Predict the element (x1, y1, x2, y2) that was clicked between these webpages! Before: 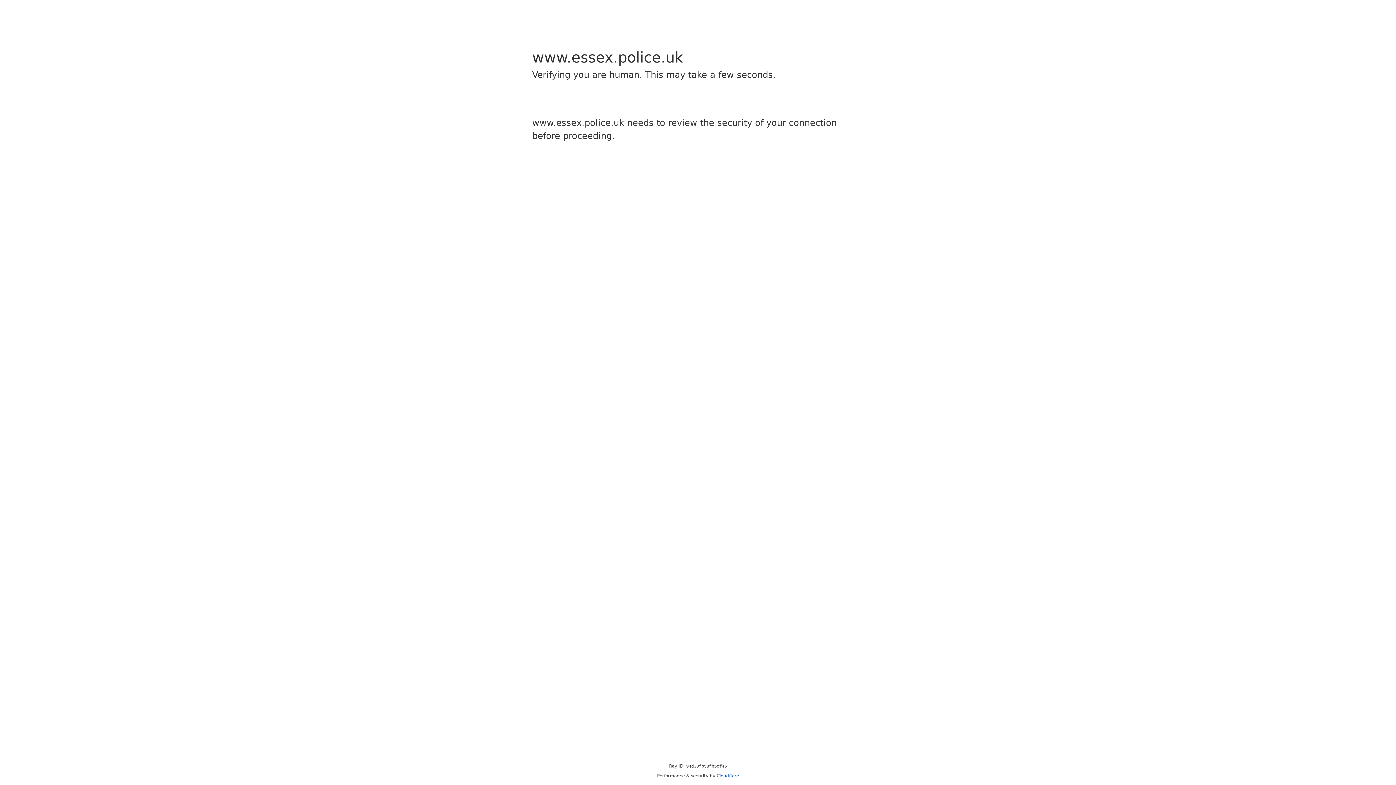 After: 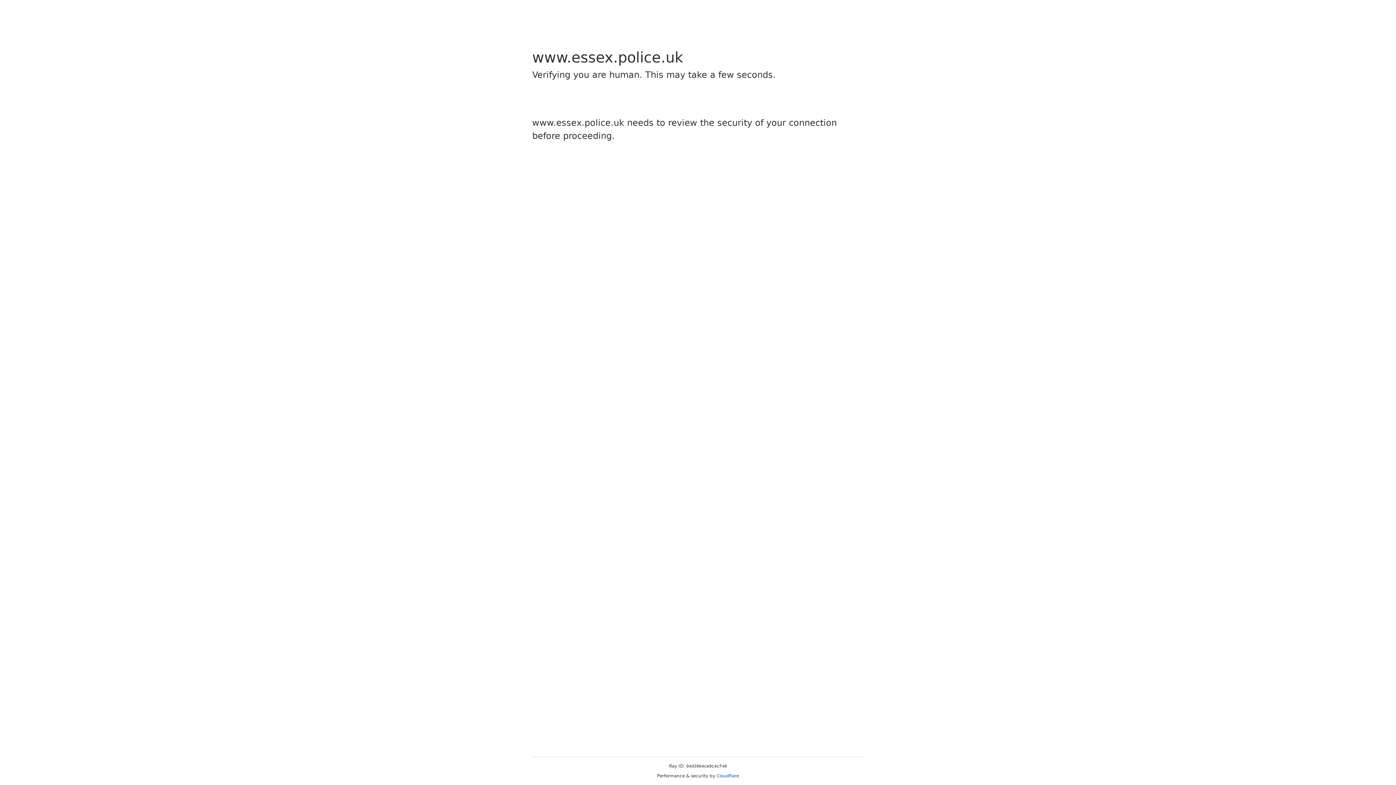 Action: label: Cloudflare bbox: (716, 773, 739, 778)